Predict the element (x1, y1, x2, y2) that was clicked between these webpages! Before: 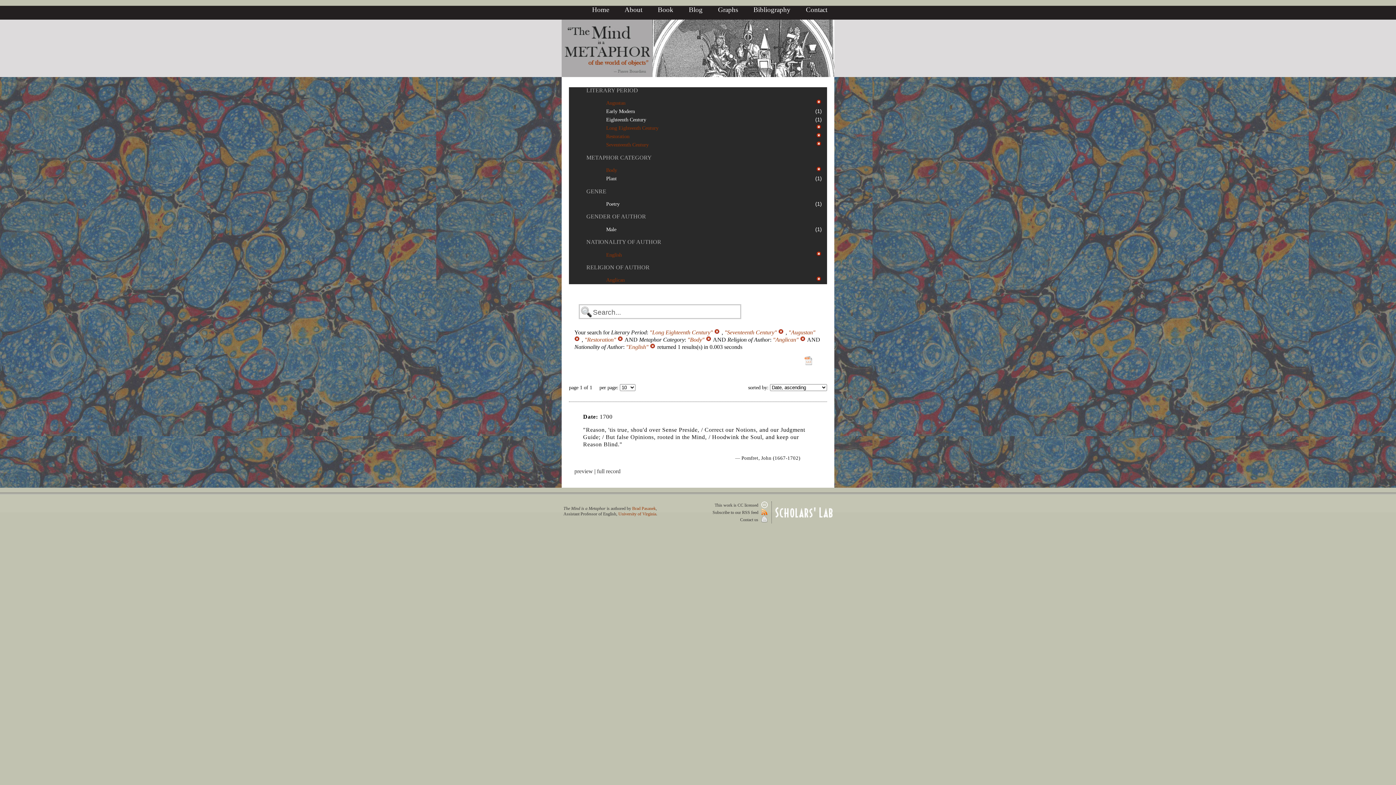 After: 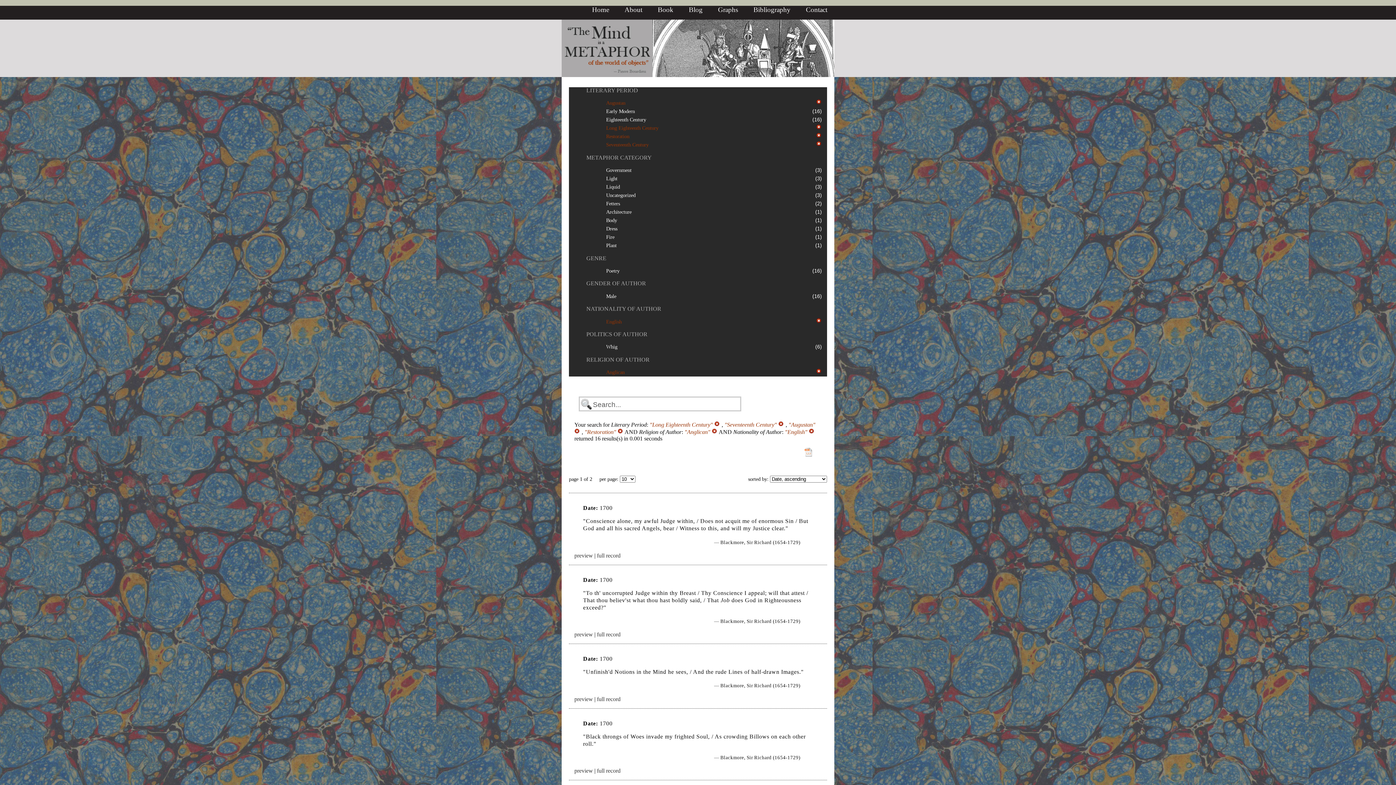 Action: bbox: (706, 336, 713, 342) label:  